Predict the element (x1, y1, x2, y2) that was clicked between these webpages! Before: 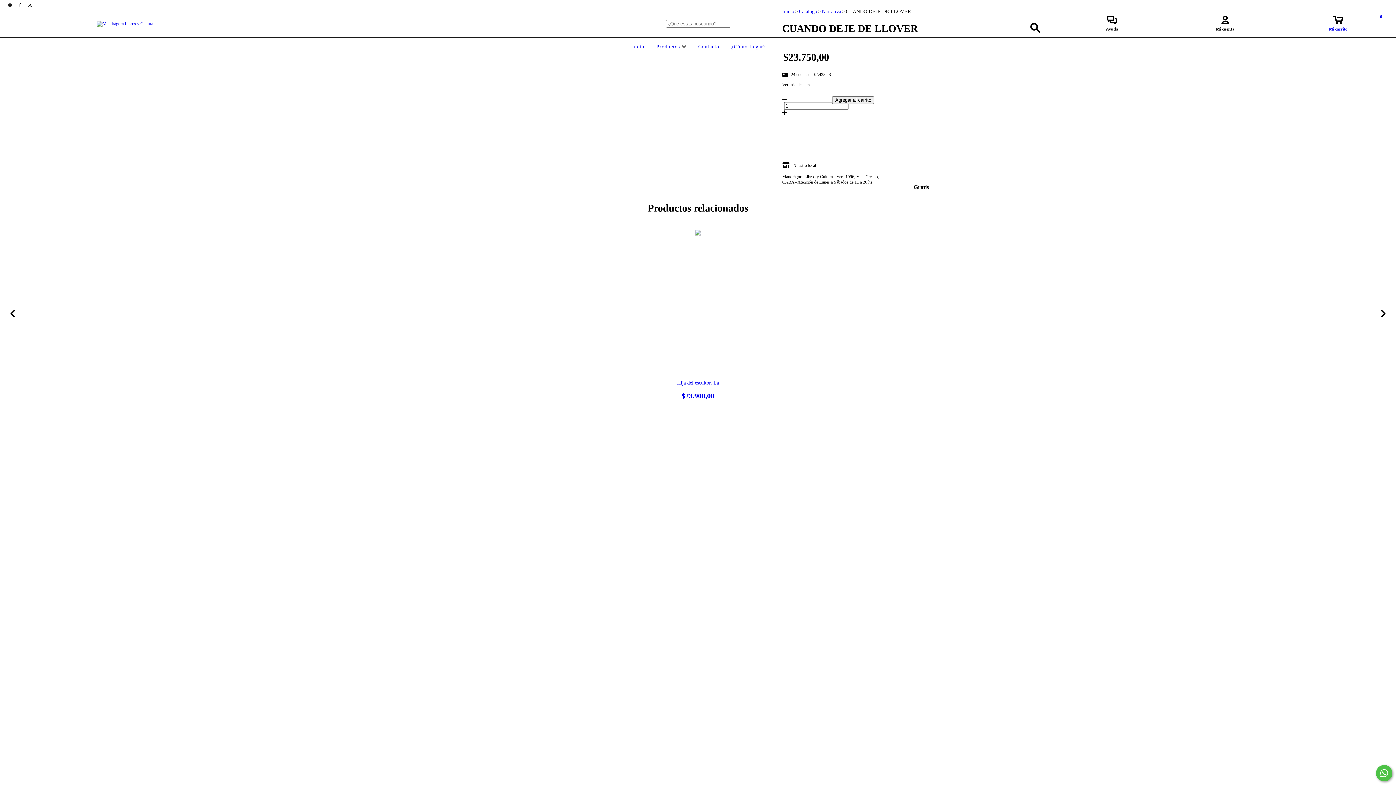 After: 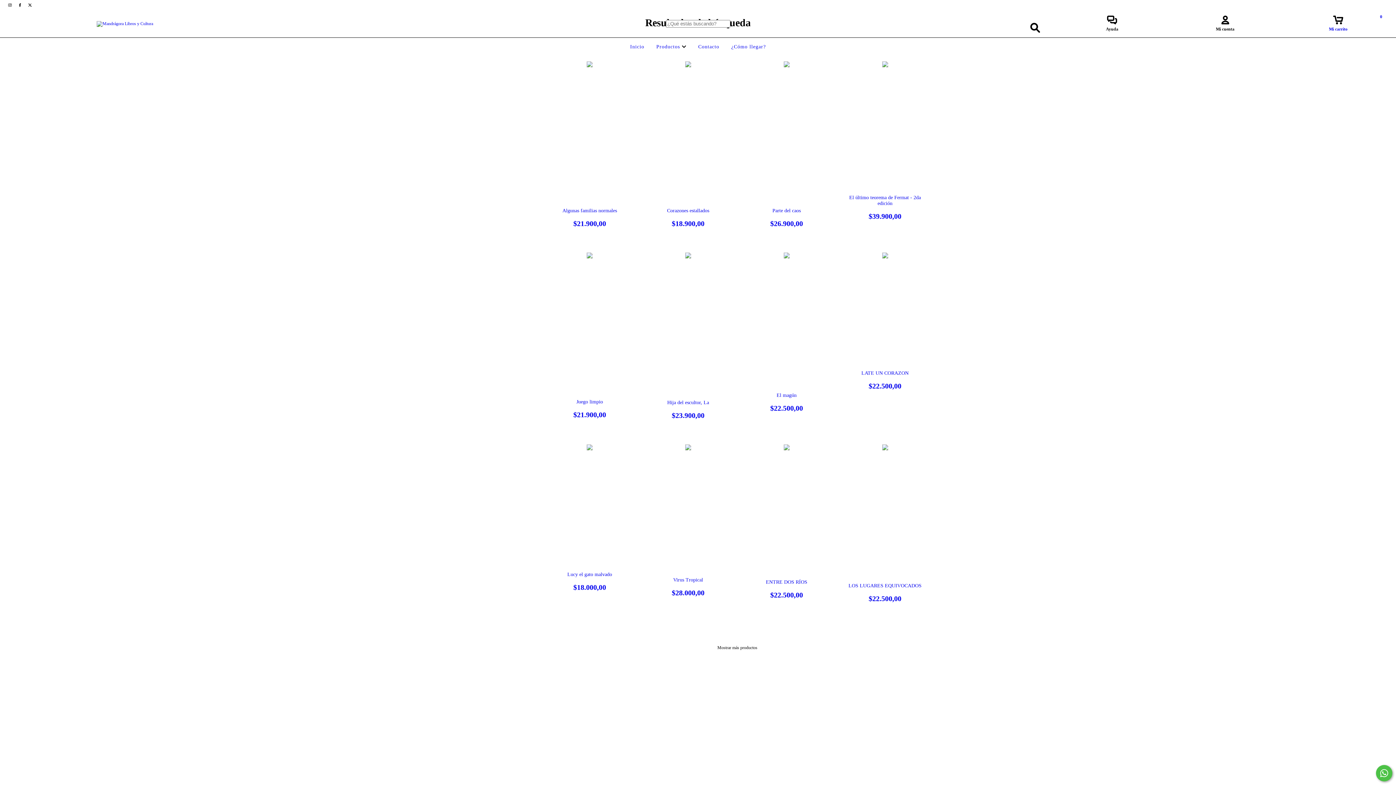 Action: bbox: (1026, 19, 1043, 36) label: Buscar